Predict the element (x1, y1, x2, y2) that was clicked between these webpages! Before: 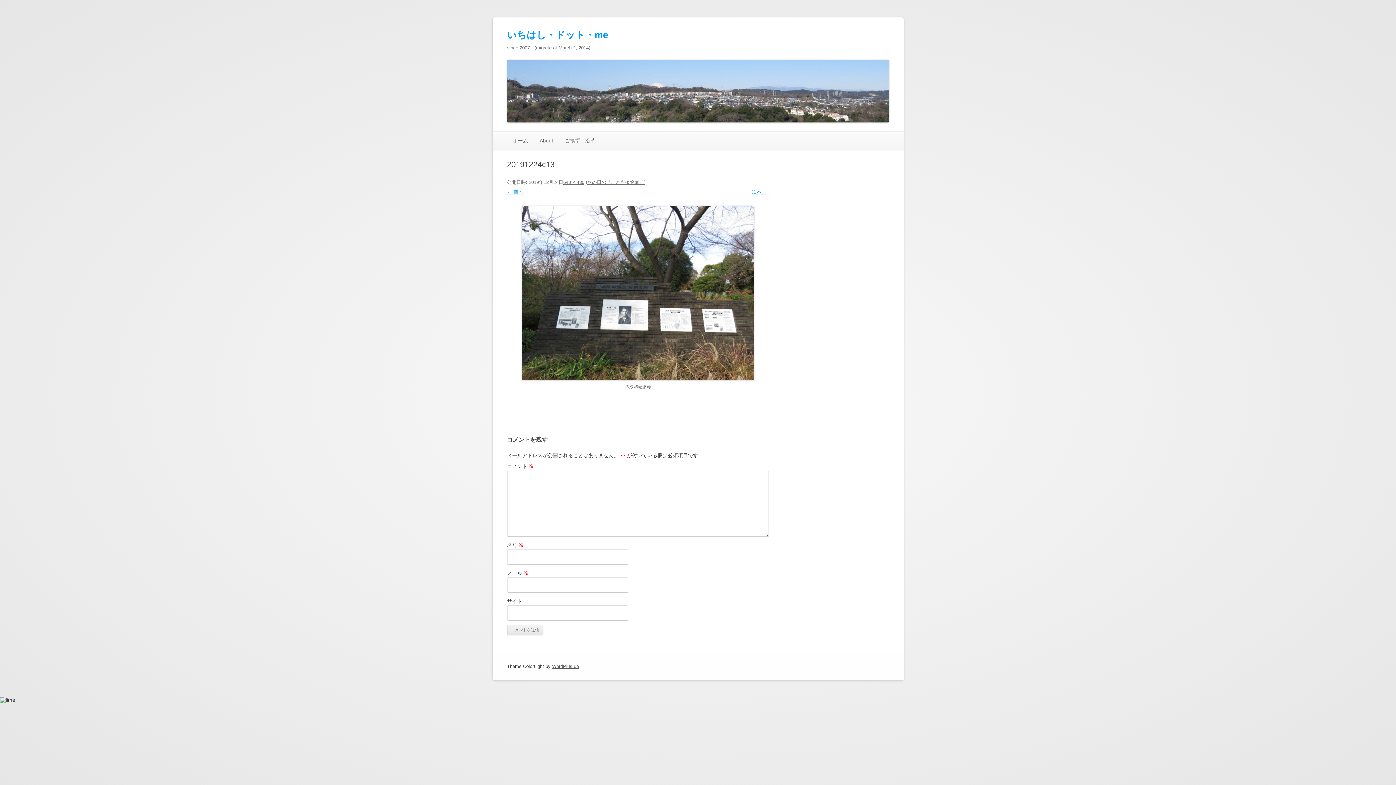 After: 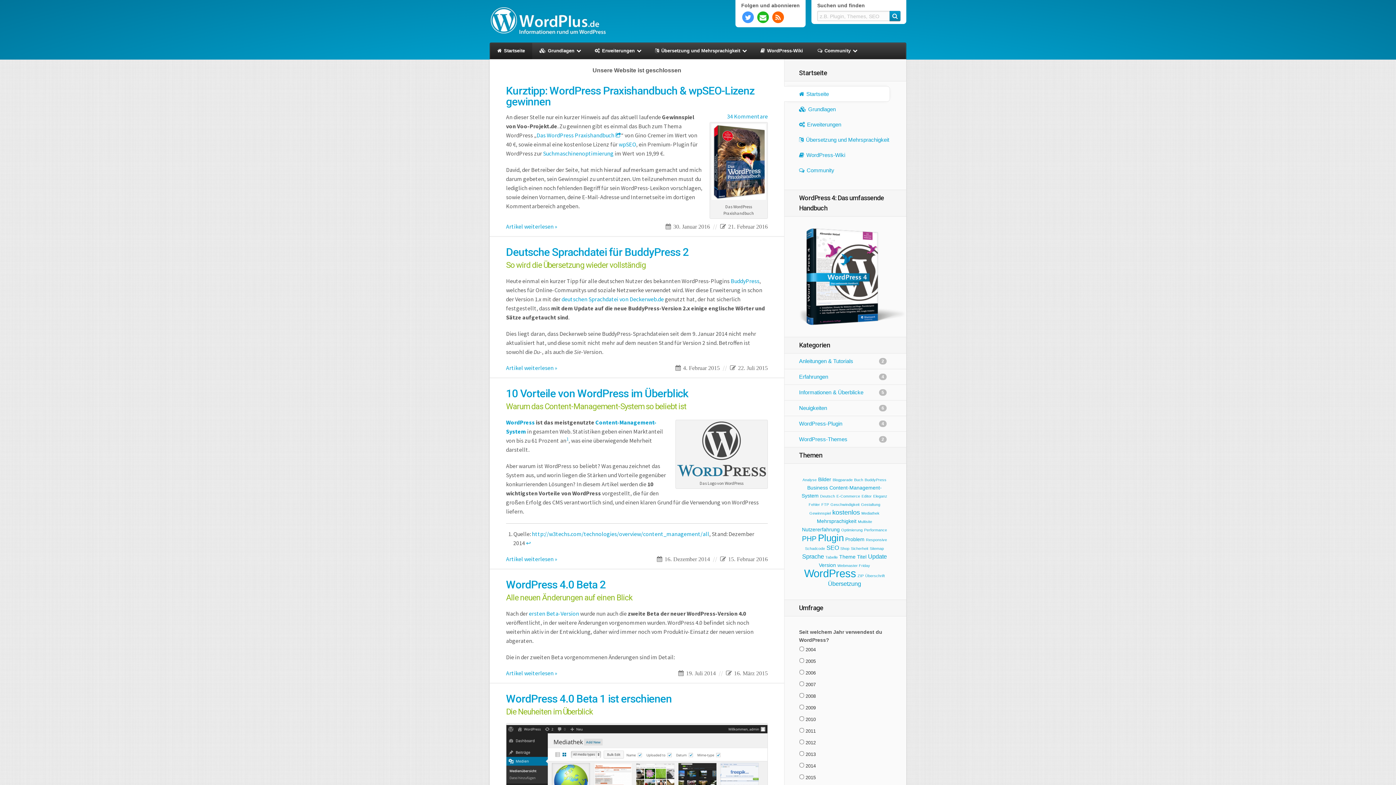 Action: label: WordPlus.de bbox: (552, 664, 579, 669)